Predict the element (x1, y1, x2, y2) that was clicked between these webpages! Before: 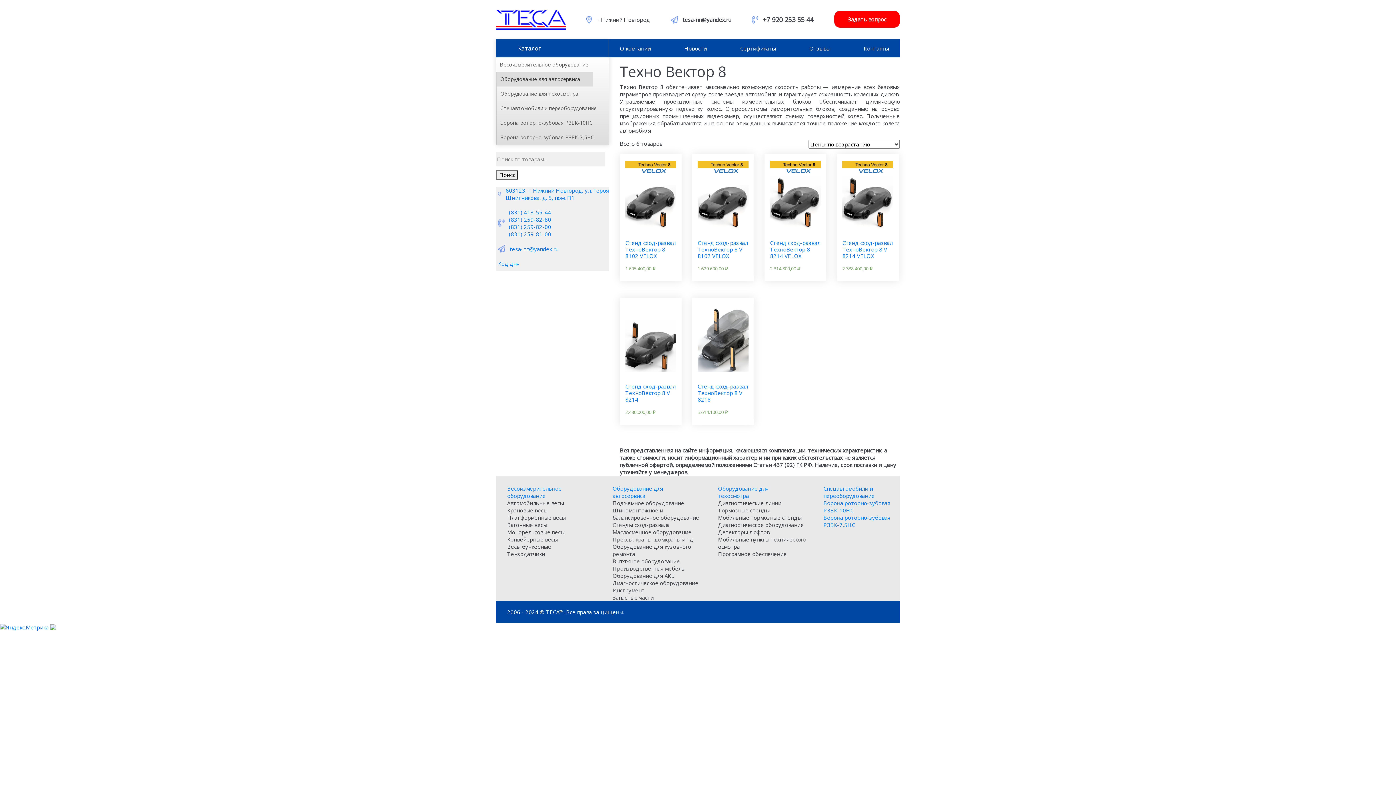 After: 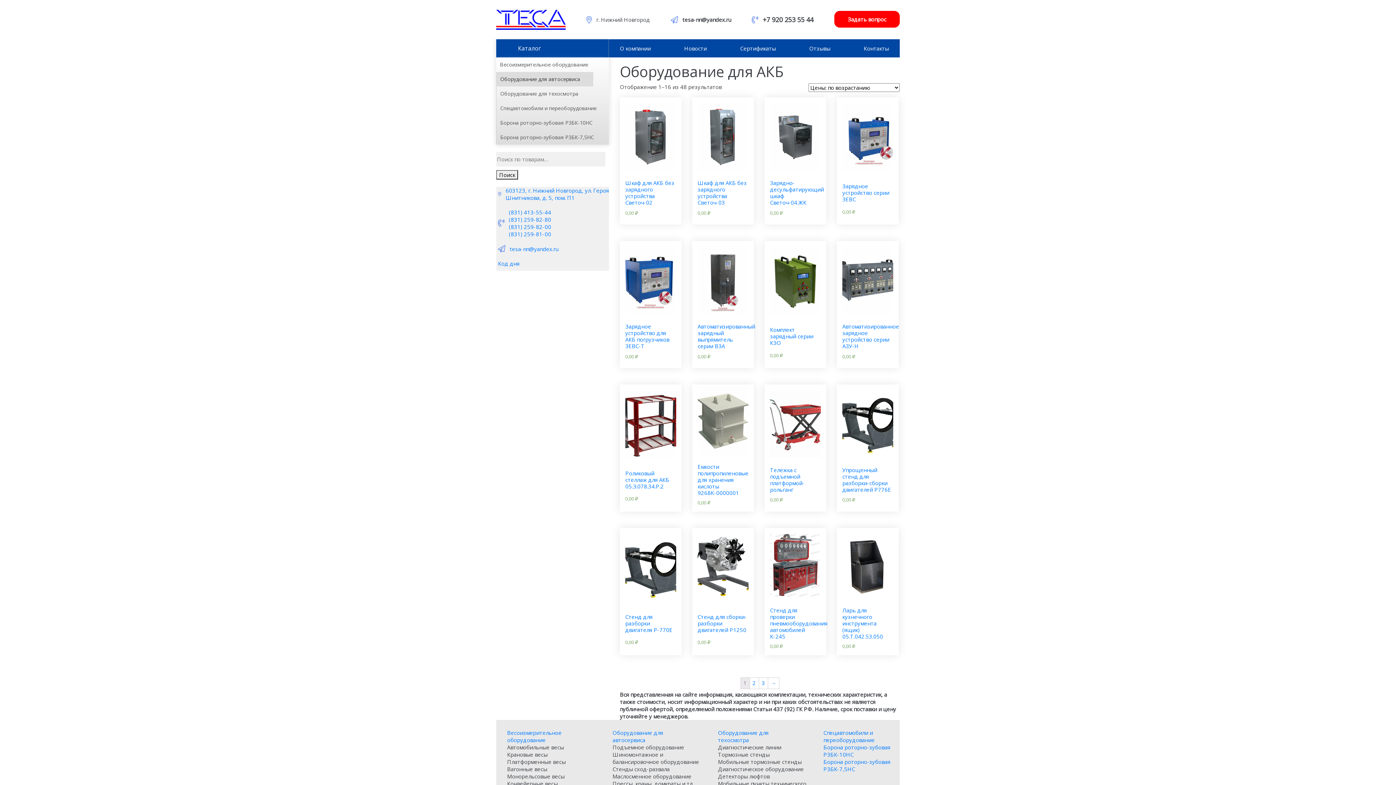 Action: bbox: (612, 572, 703, 579) label: Оборудование для АКБ